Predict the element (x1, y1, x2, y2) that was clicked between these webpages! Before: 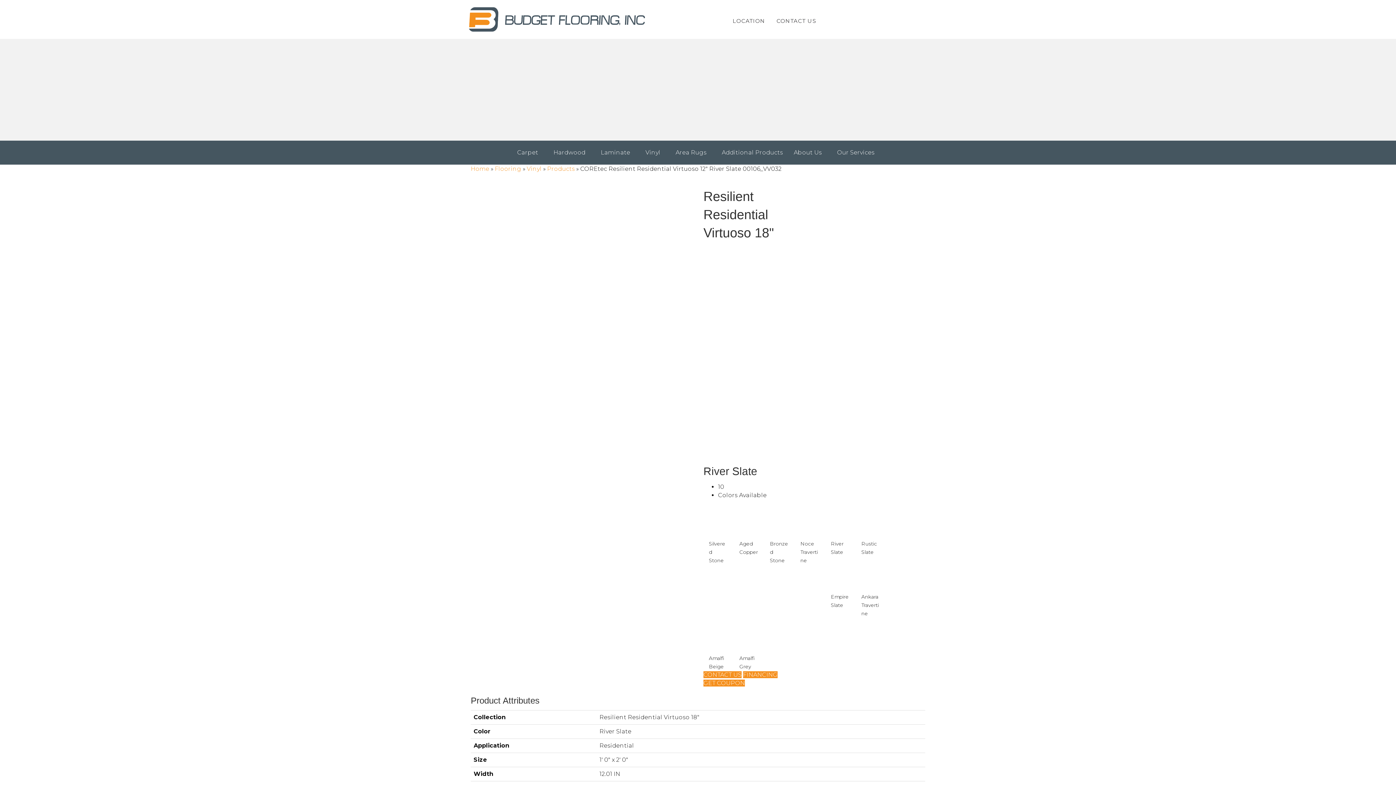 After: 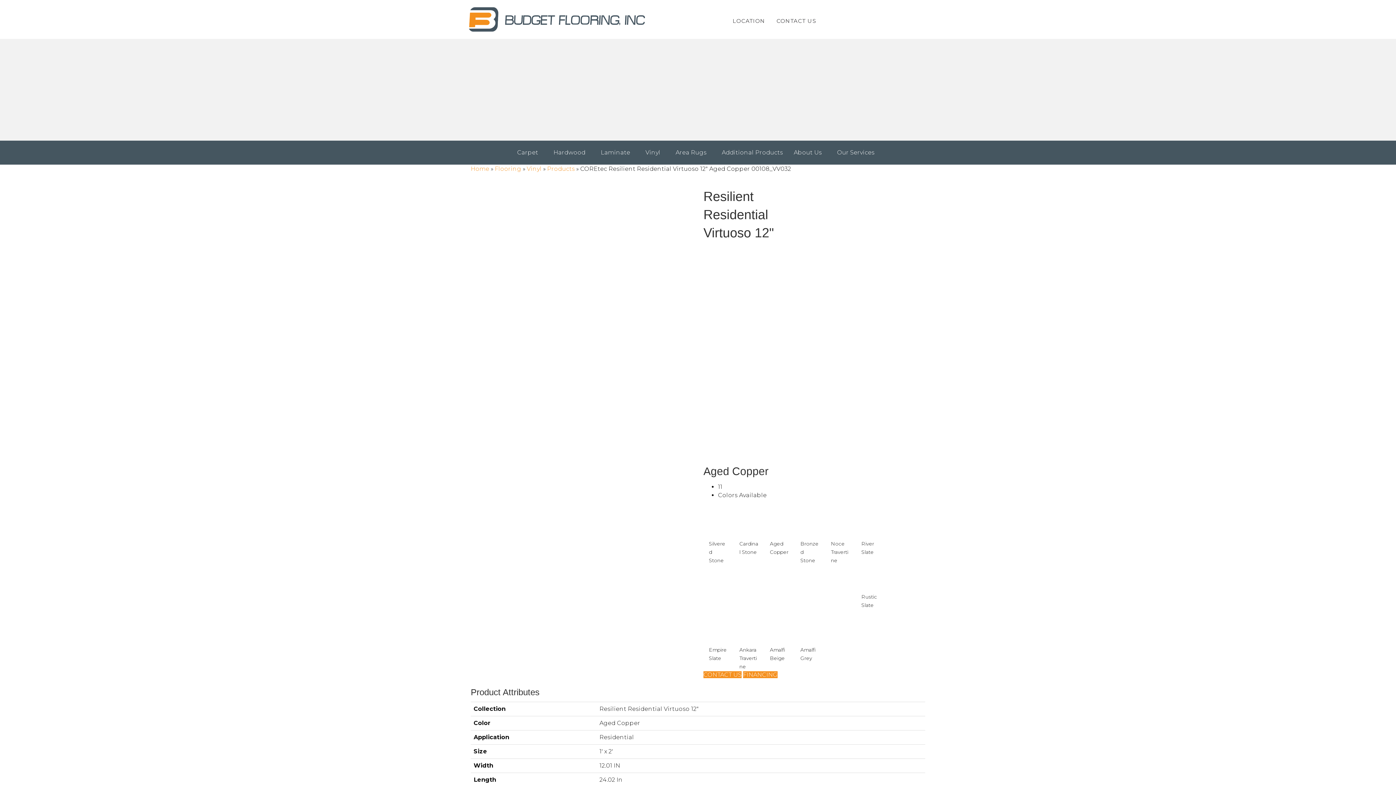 Action: bbox: (739, 517, 775, 524)